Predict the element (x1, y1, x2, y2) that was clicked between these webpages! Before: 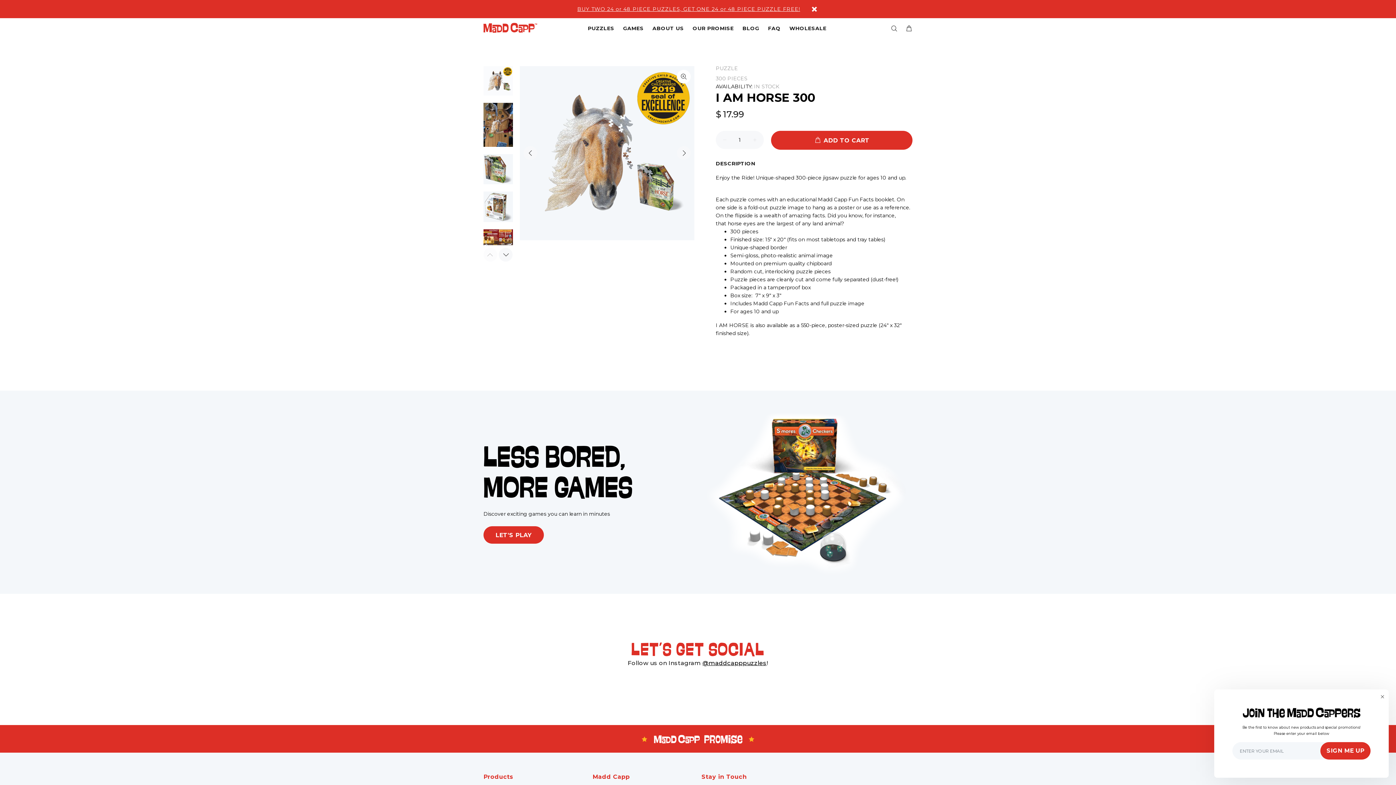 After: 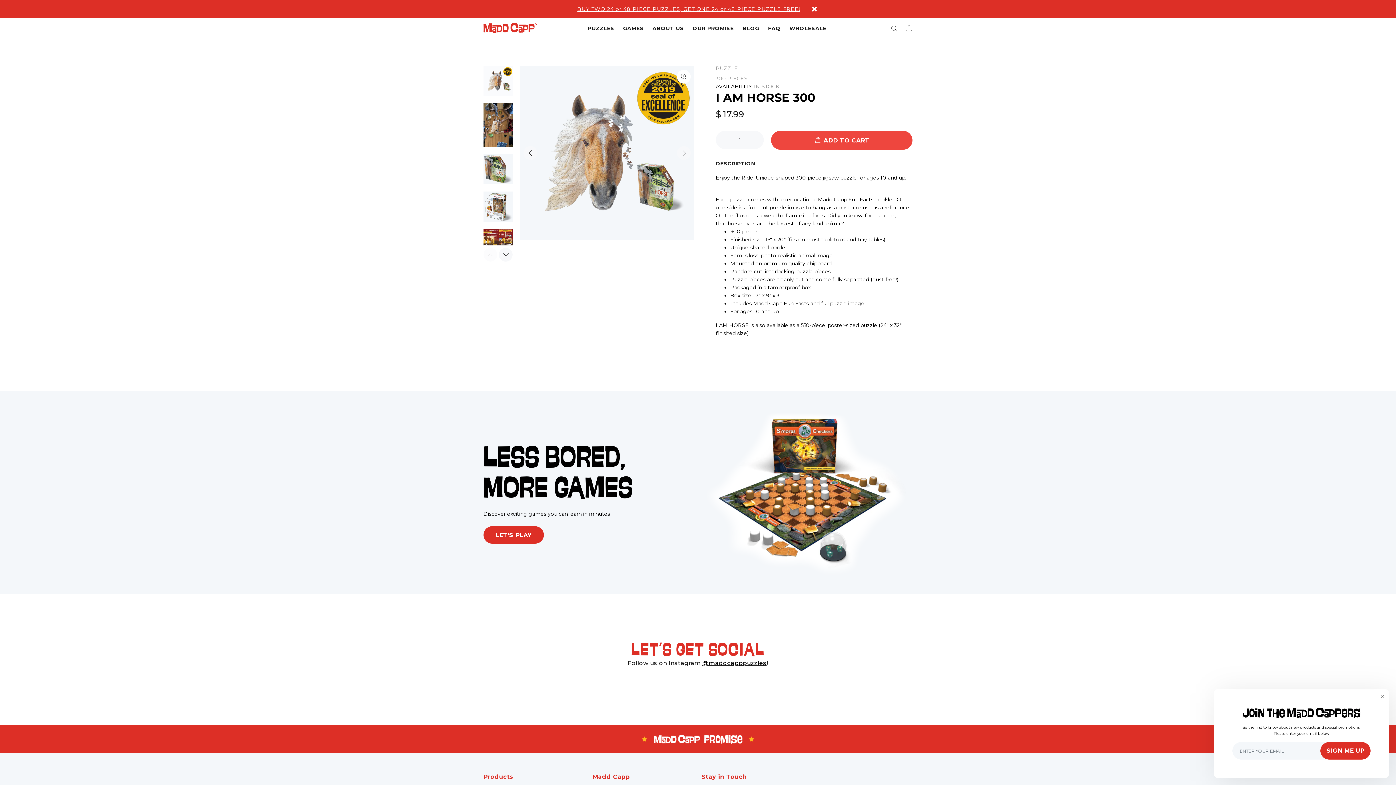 Action: bbox: (771, 130, 912, 149) label: ADD TO CART